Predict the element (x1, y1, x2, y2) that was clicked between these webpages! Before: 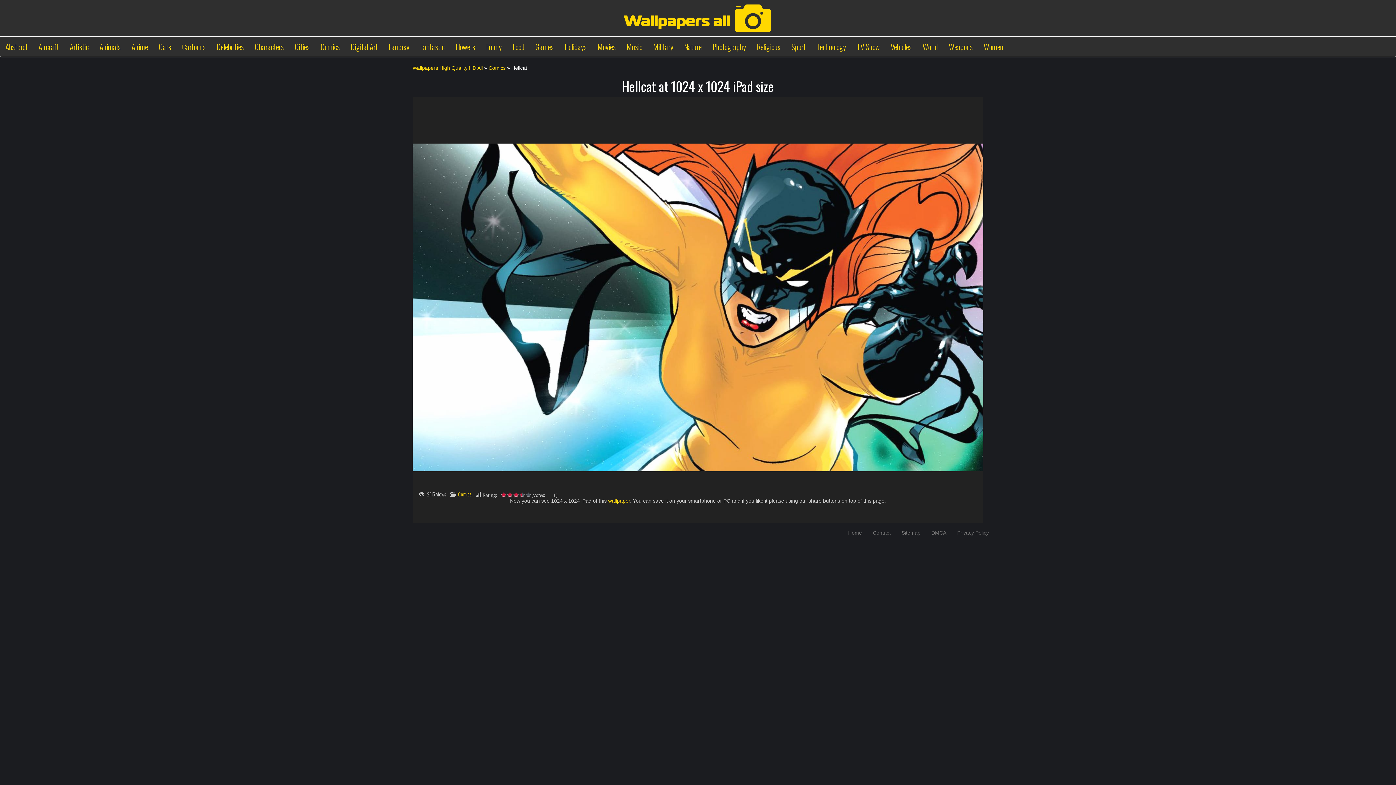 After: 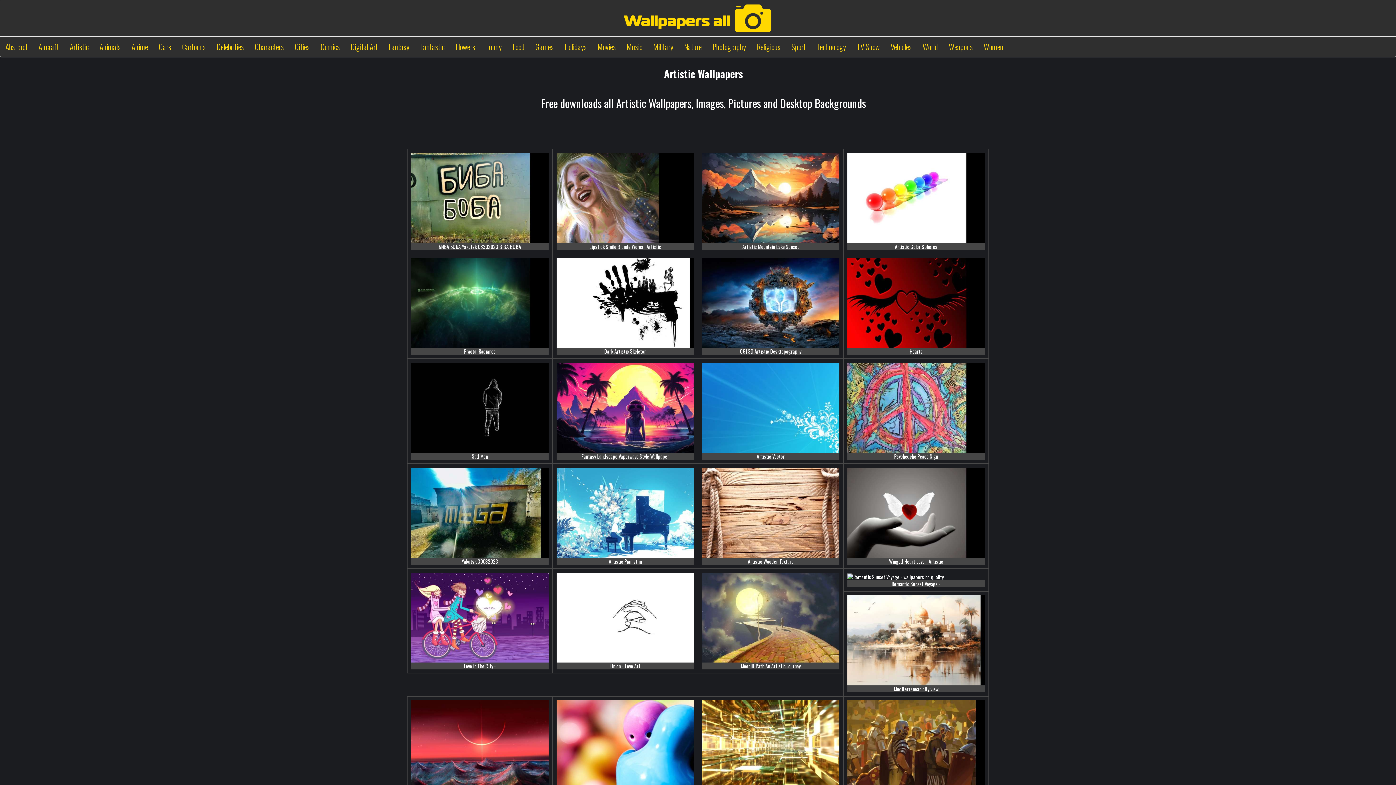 Action: bbox: (64, 39, 94, 54) label: Artistic